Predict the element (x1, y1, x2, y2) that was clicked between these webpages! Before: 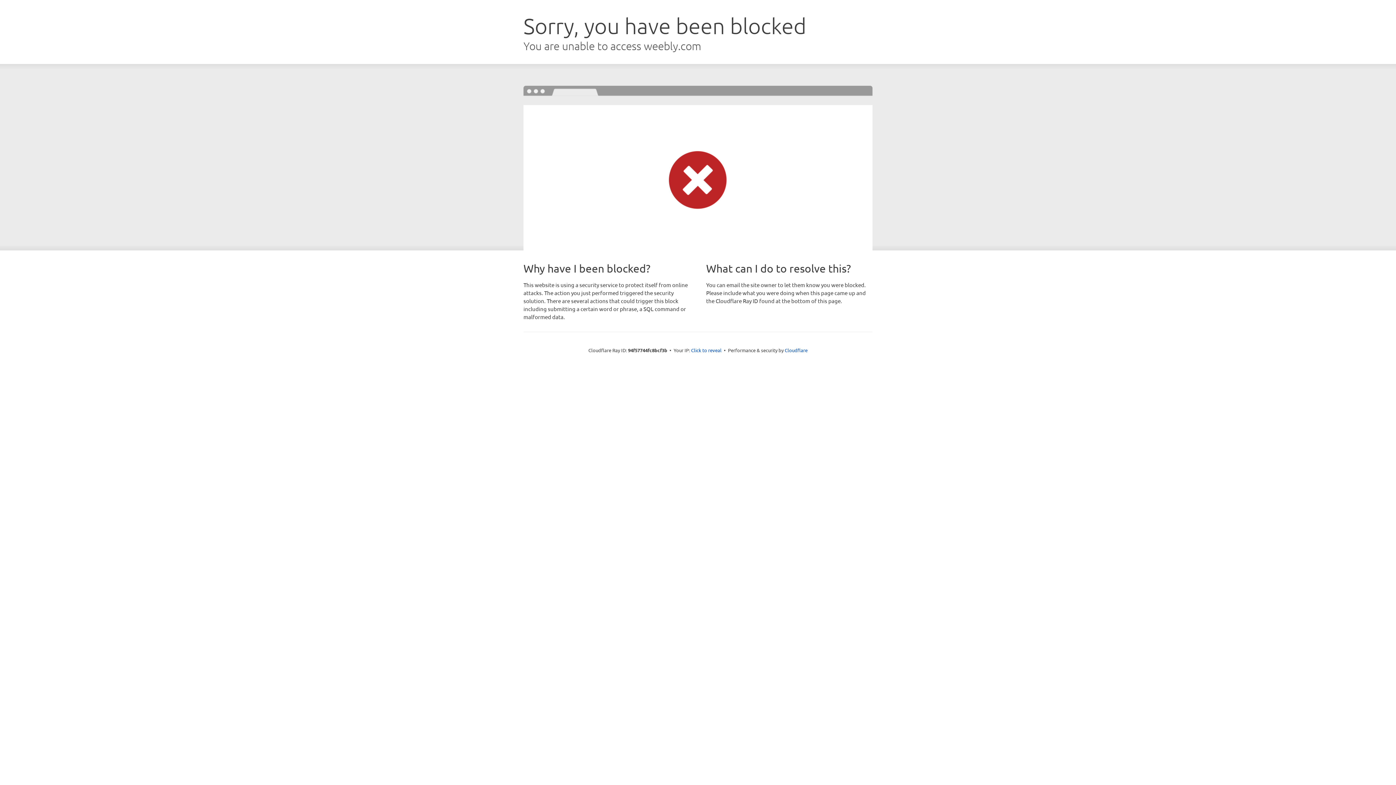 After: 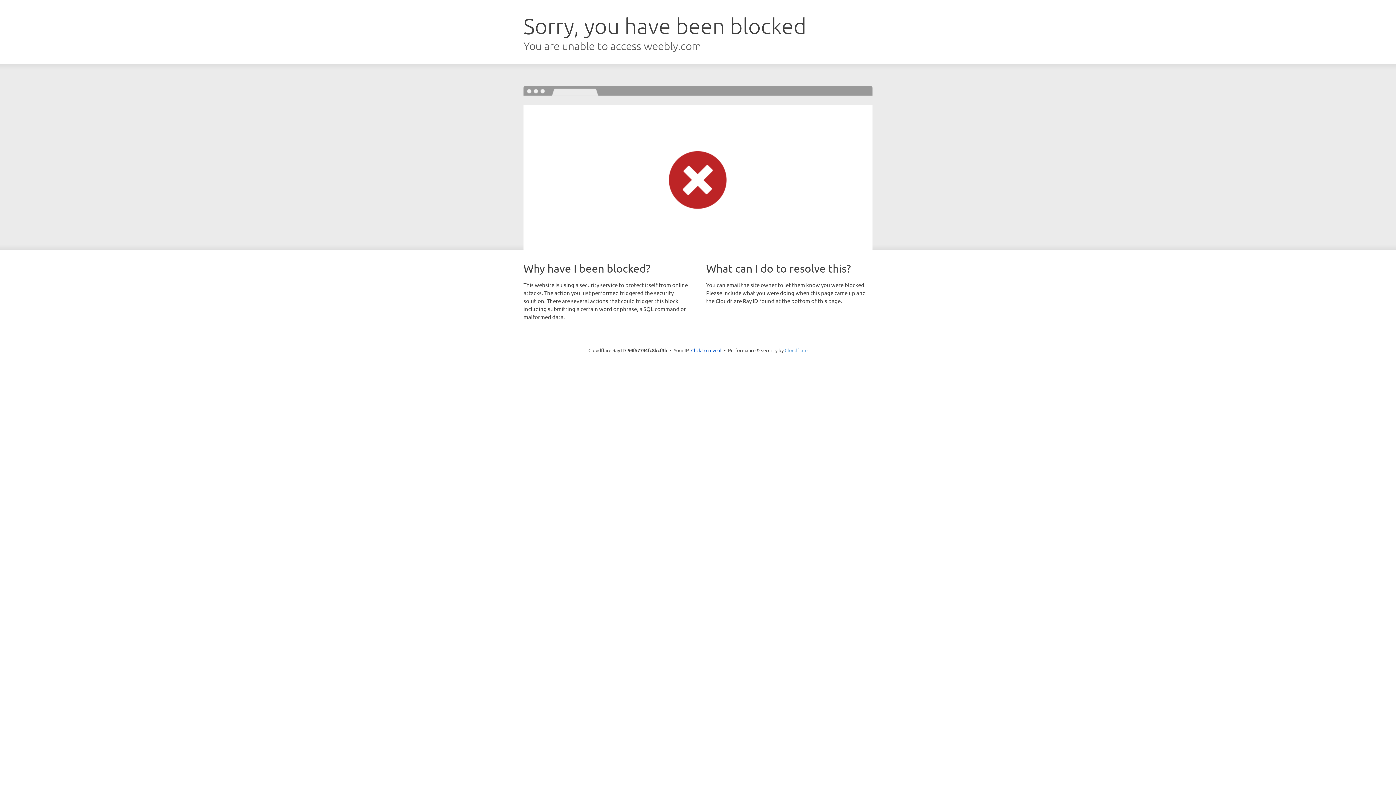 Action: bbox: (784, 347, 807, 353) label: Cloudflare